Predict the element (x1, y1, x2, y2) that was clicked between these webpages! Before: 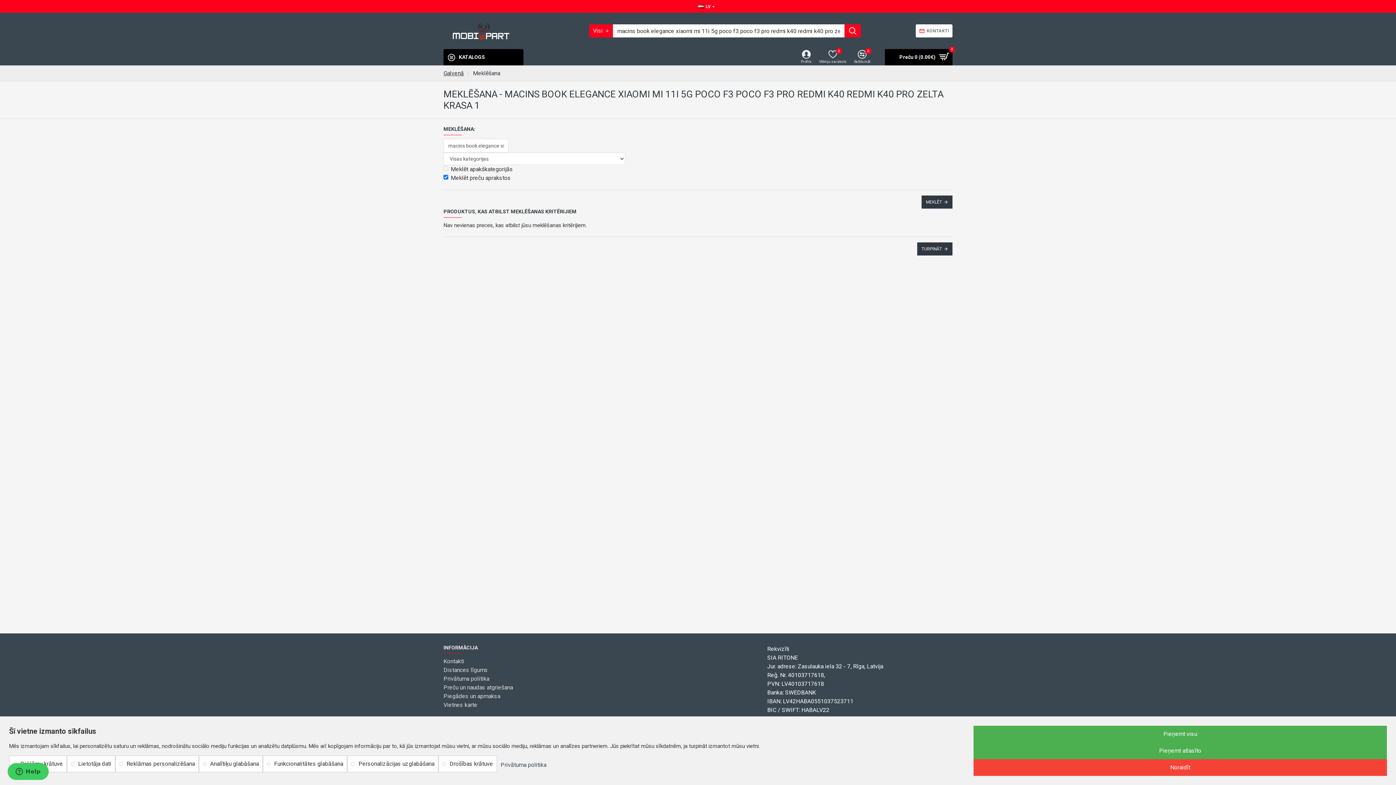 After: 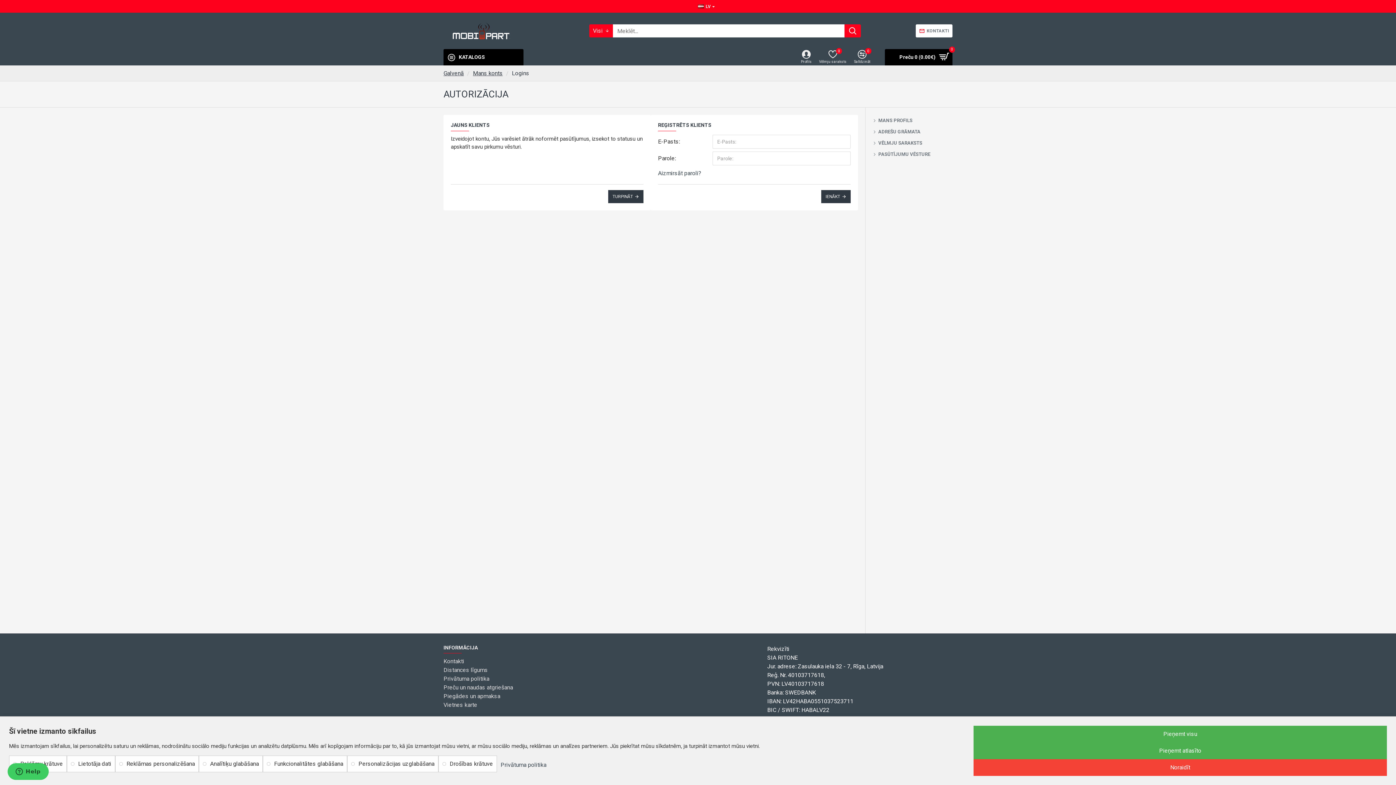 Action: label: Vēlmju saraksts
0 bbox: (815, 49, 850, 65)